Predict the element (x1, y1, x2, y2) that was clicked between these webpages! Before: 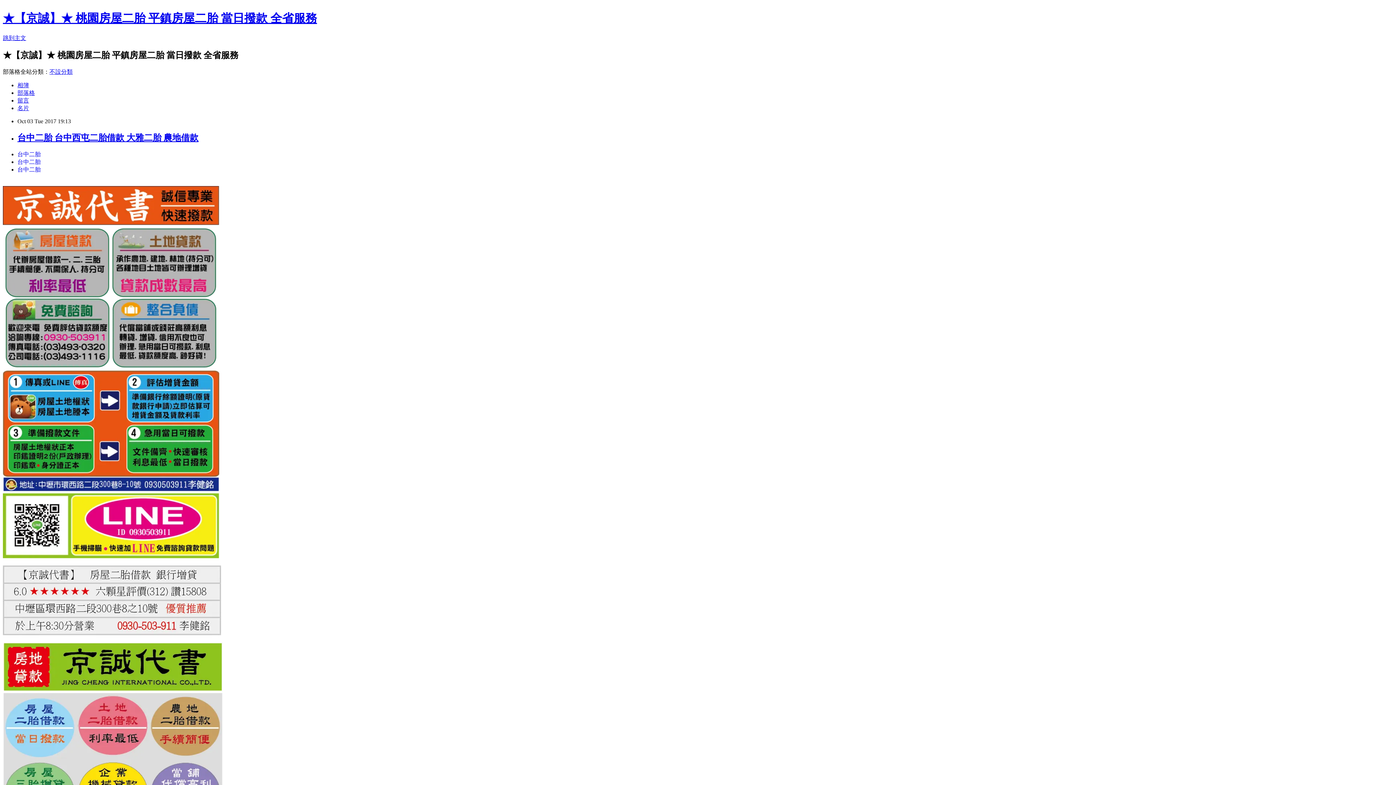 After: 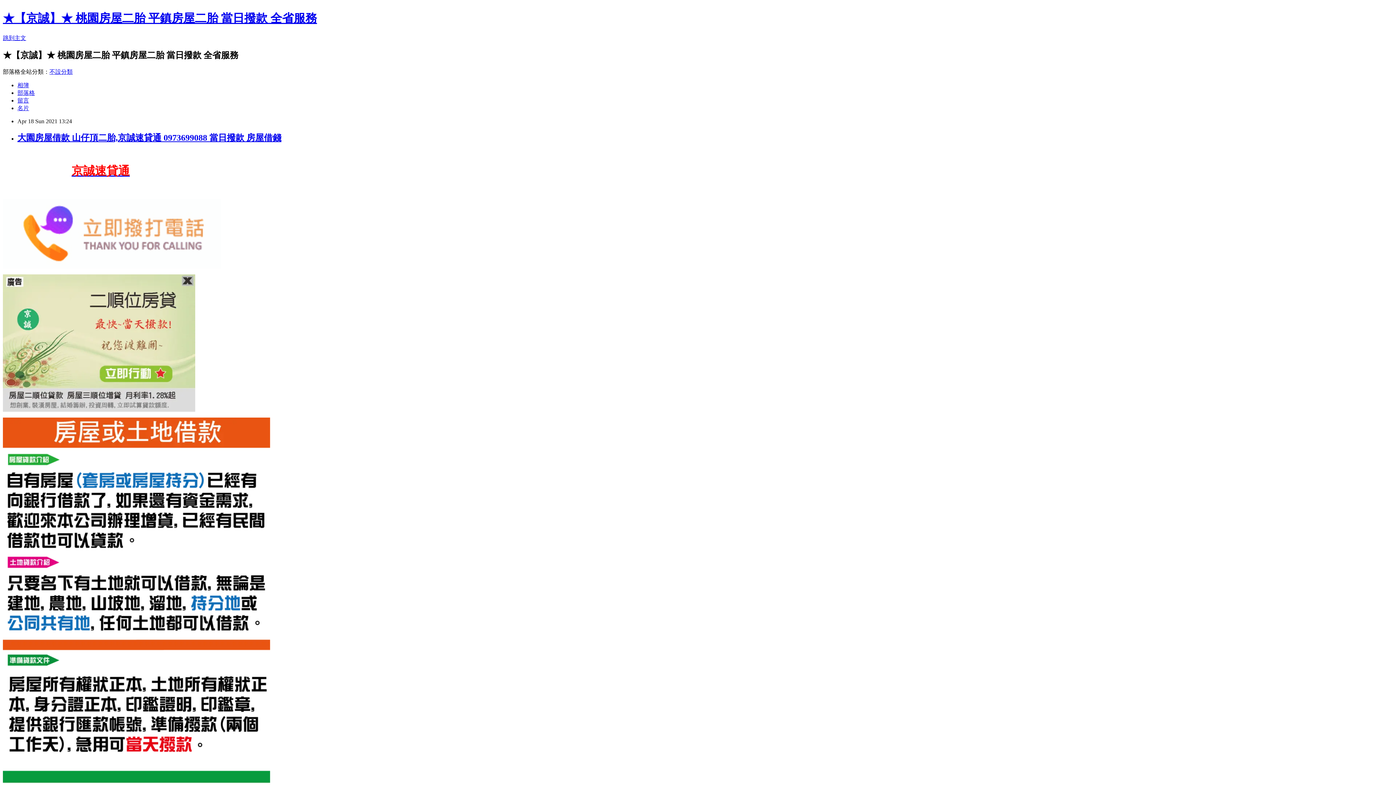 Action: bbox: (2, 11, 317, 24) label: ★【京誠】★ 桃園房屋二胎 平鎮房屋二胎 當日撥款 全省服務